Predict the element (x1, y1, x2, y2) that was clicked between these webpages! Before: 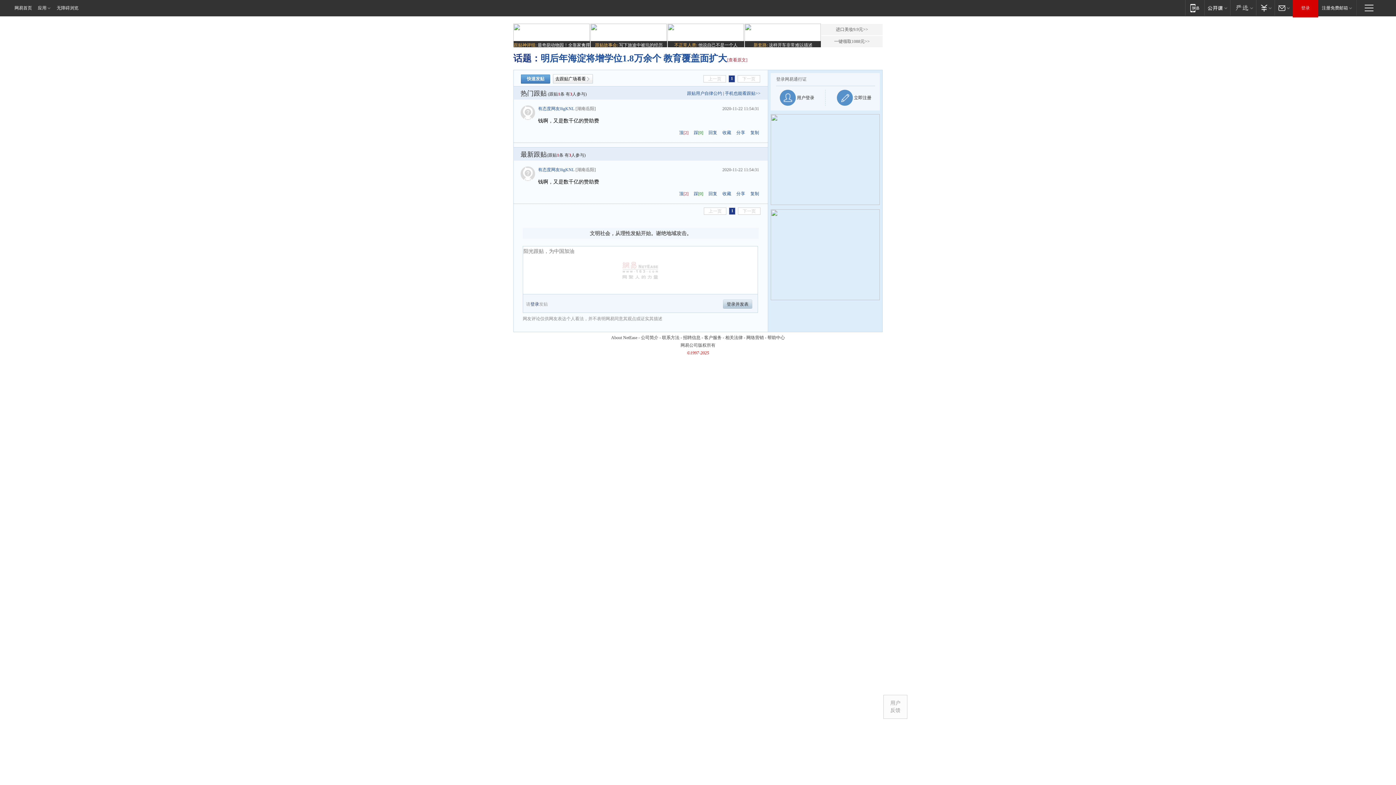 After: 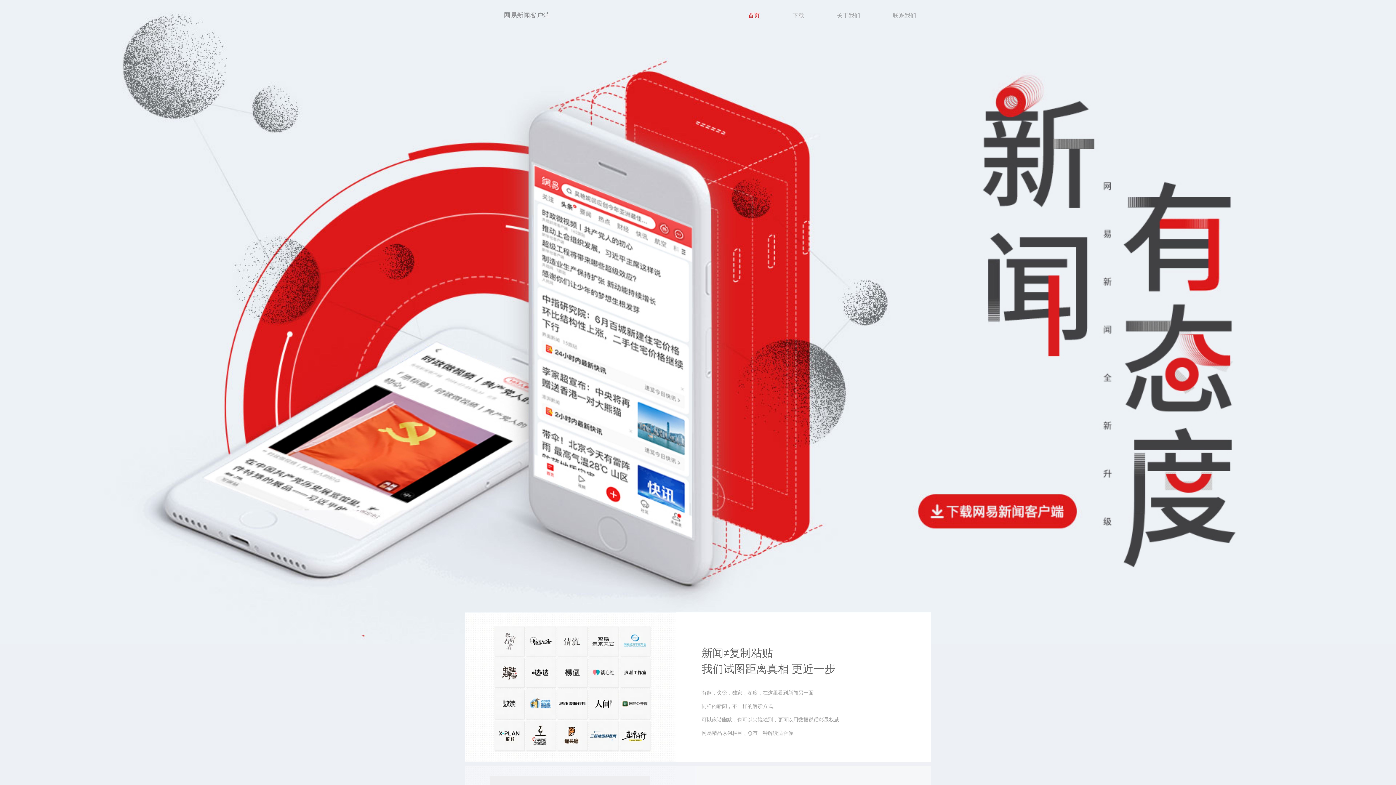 Action: label: 移动端 bbox: (1185, 0, 1204, 15)